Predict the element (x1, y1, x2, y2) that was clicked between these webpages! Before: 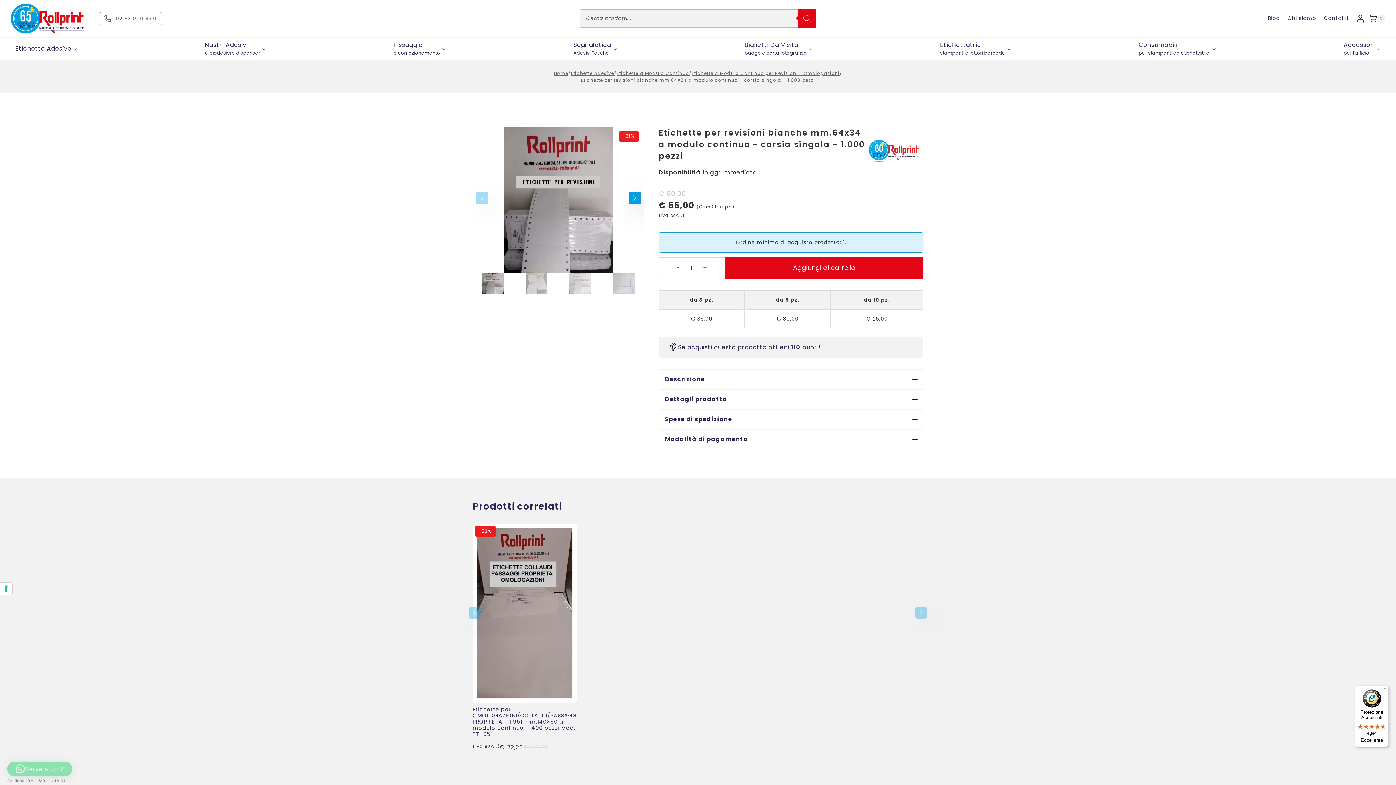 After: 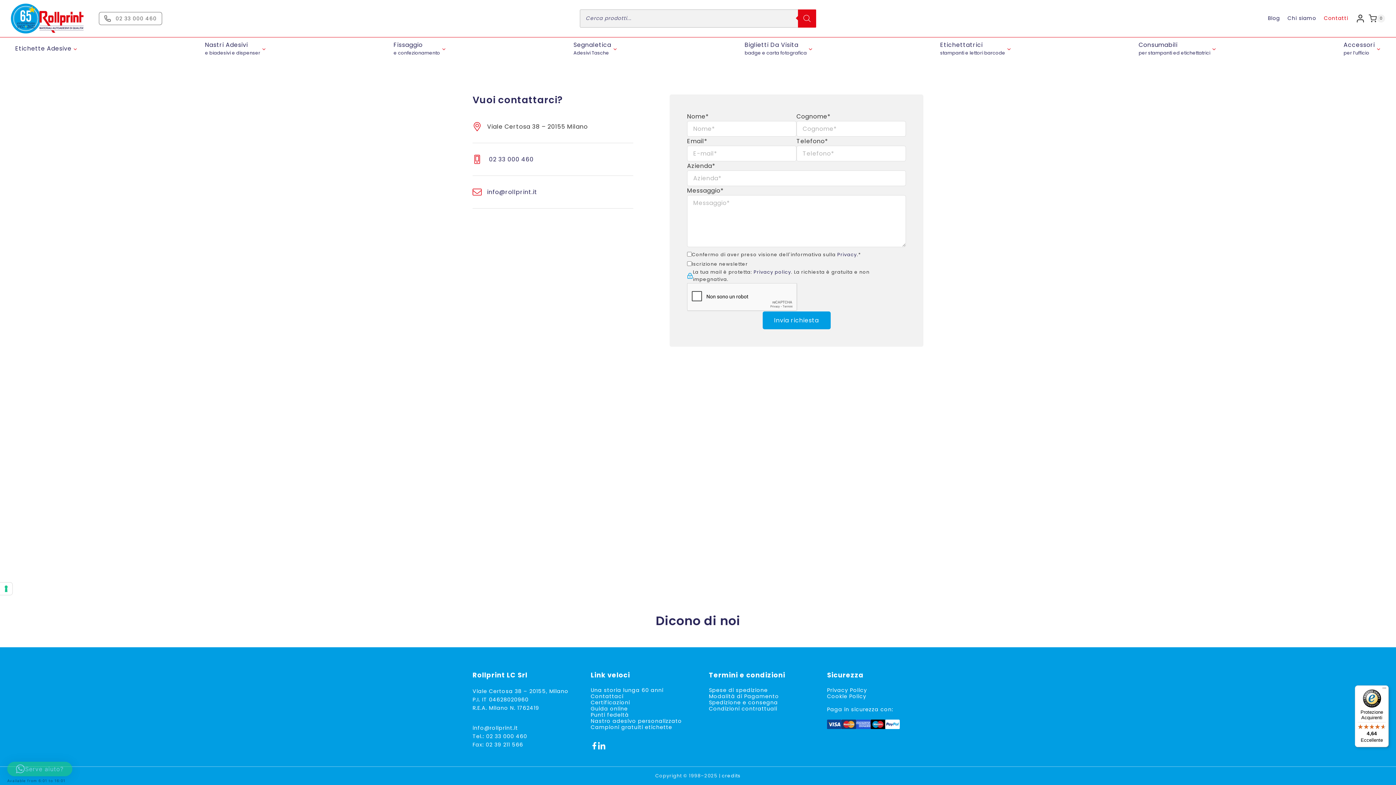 Action: label: Contatti bbox: (1320, 11, 1352, 25)